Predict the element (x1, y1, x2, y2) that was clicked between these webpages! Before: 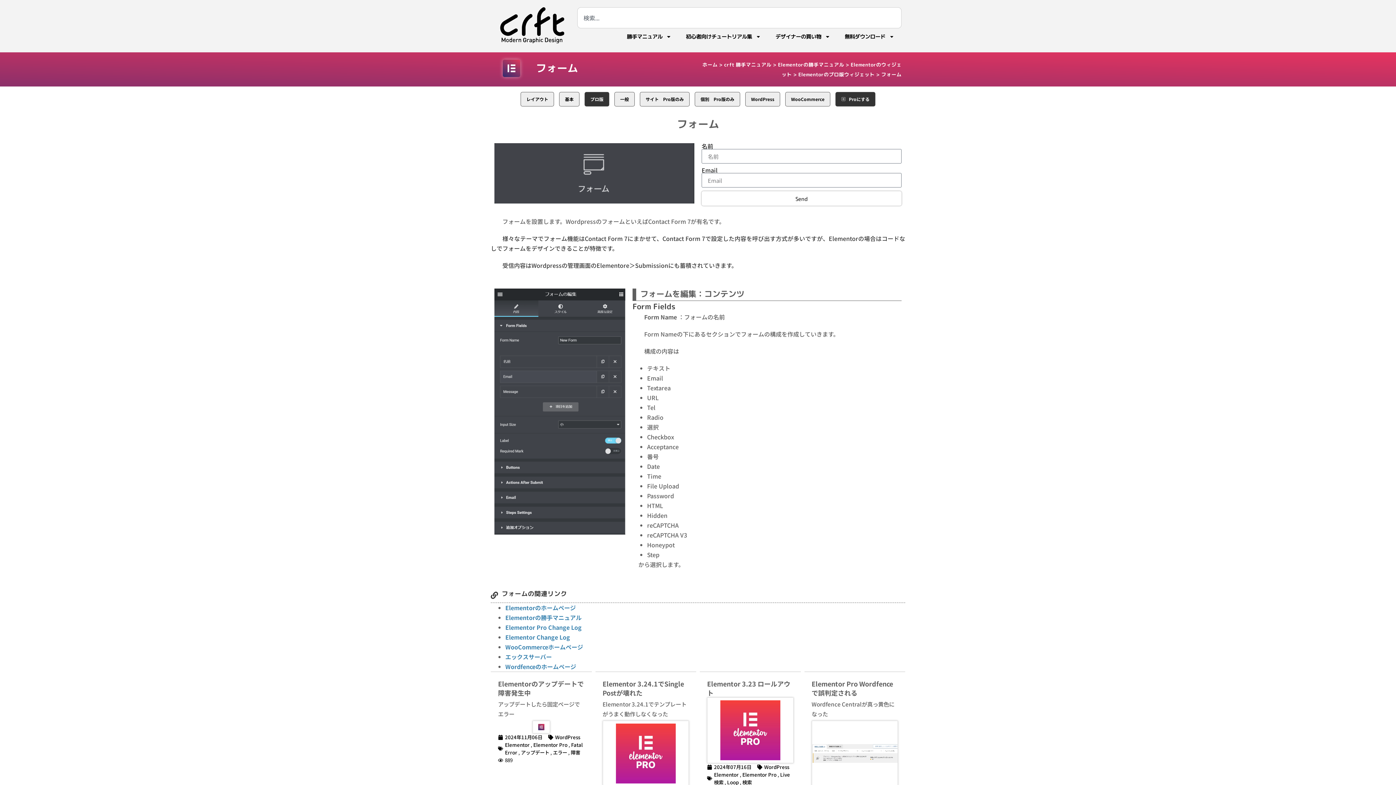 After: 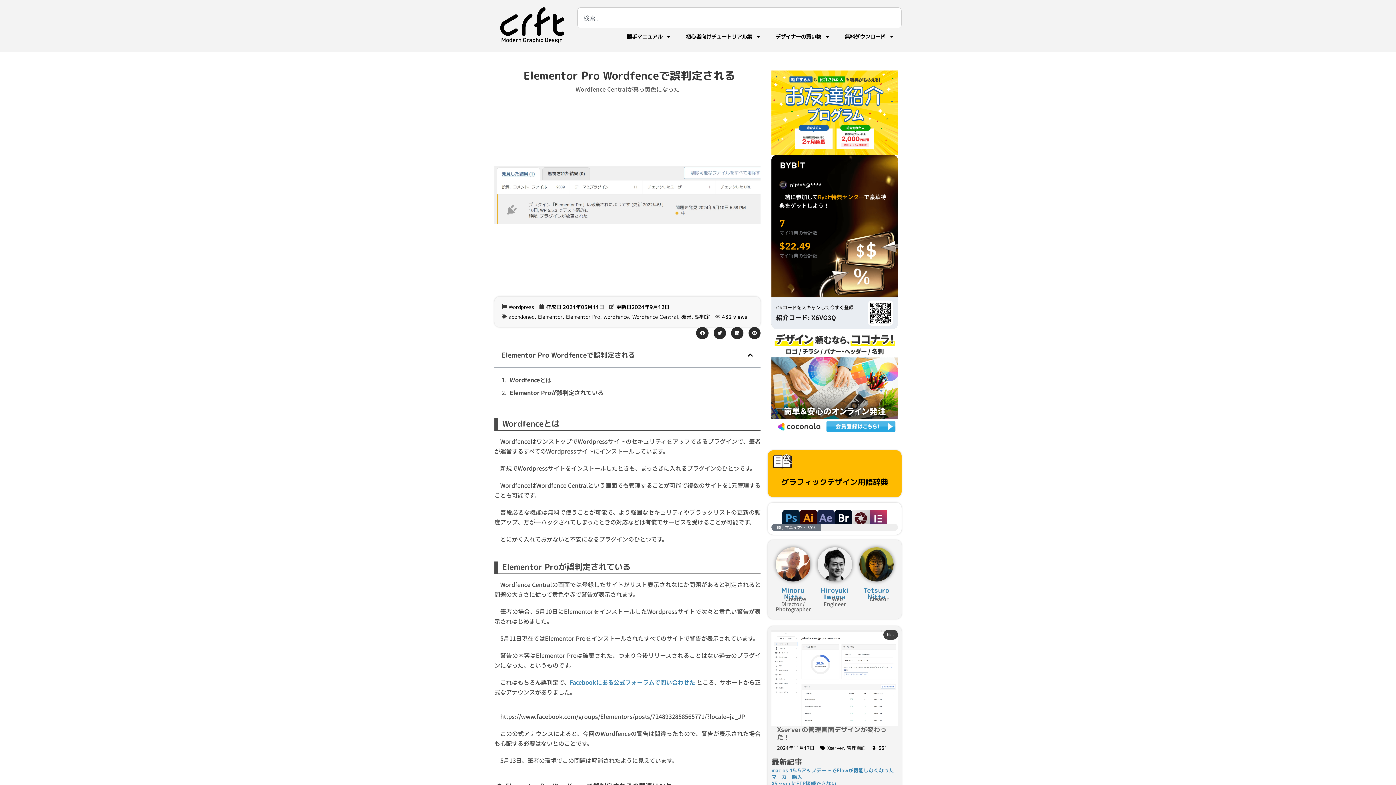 Action: bbox: (811, 721, 898, 786)